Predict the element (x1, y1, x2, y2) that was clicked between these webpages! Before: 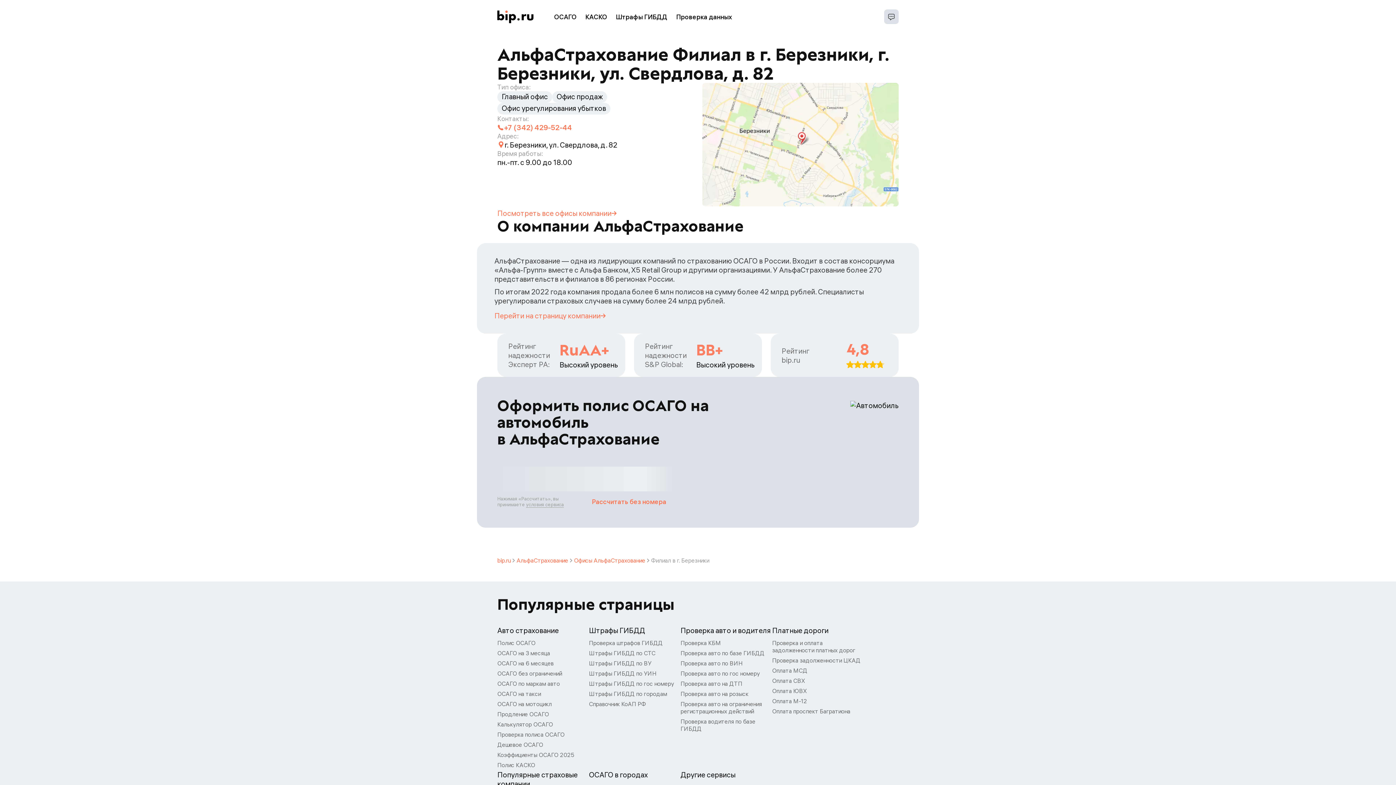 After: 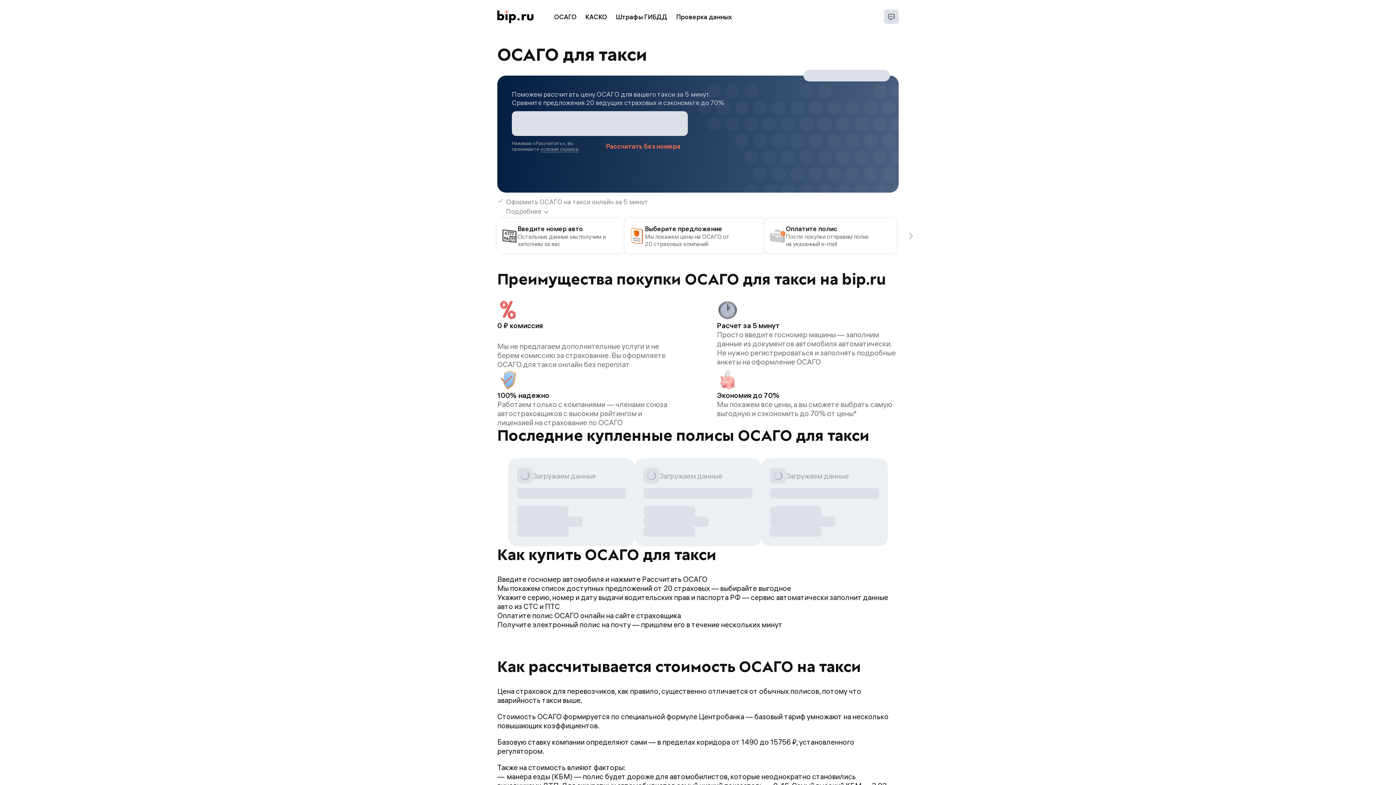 Action: label: ОСАГО на такси bbox: (497, 689, 541, 699)